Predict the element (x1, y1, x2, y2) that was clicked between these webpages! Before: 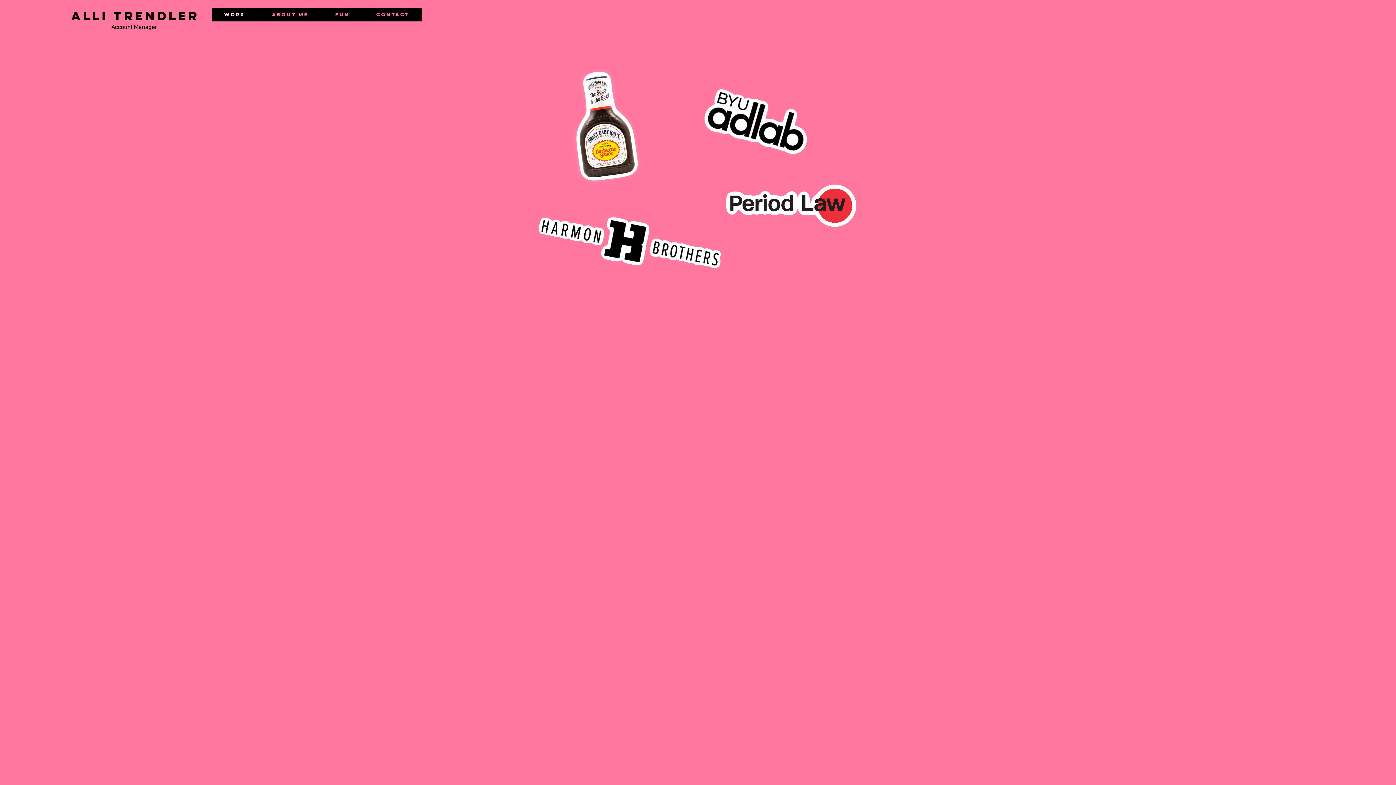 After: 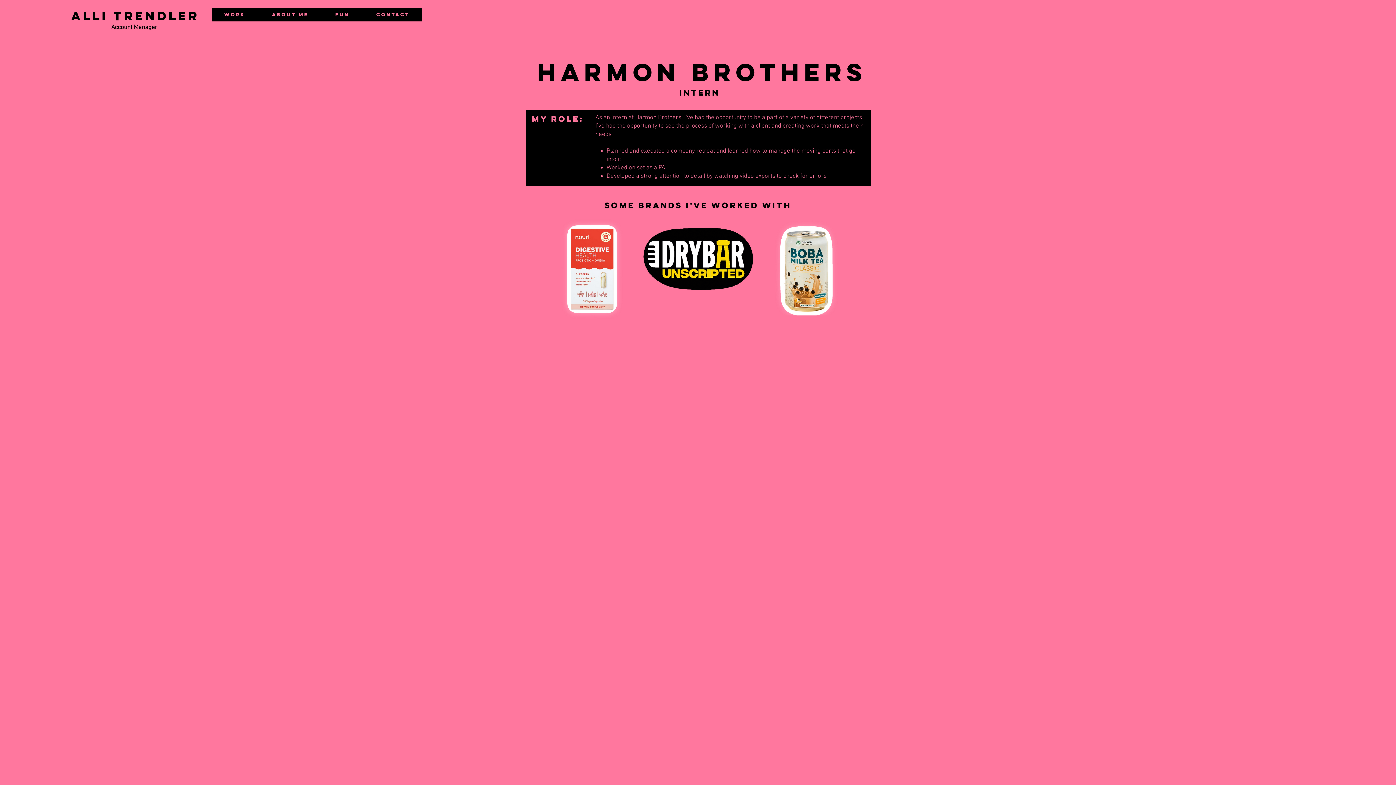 Action: bbox: (525, 200, 732, 298)